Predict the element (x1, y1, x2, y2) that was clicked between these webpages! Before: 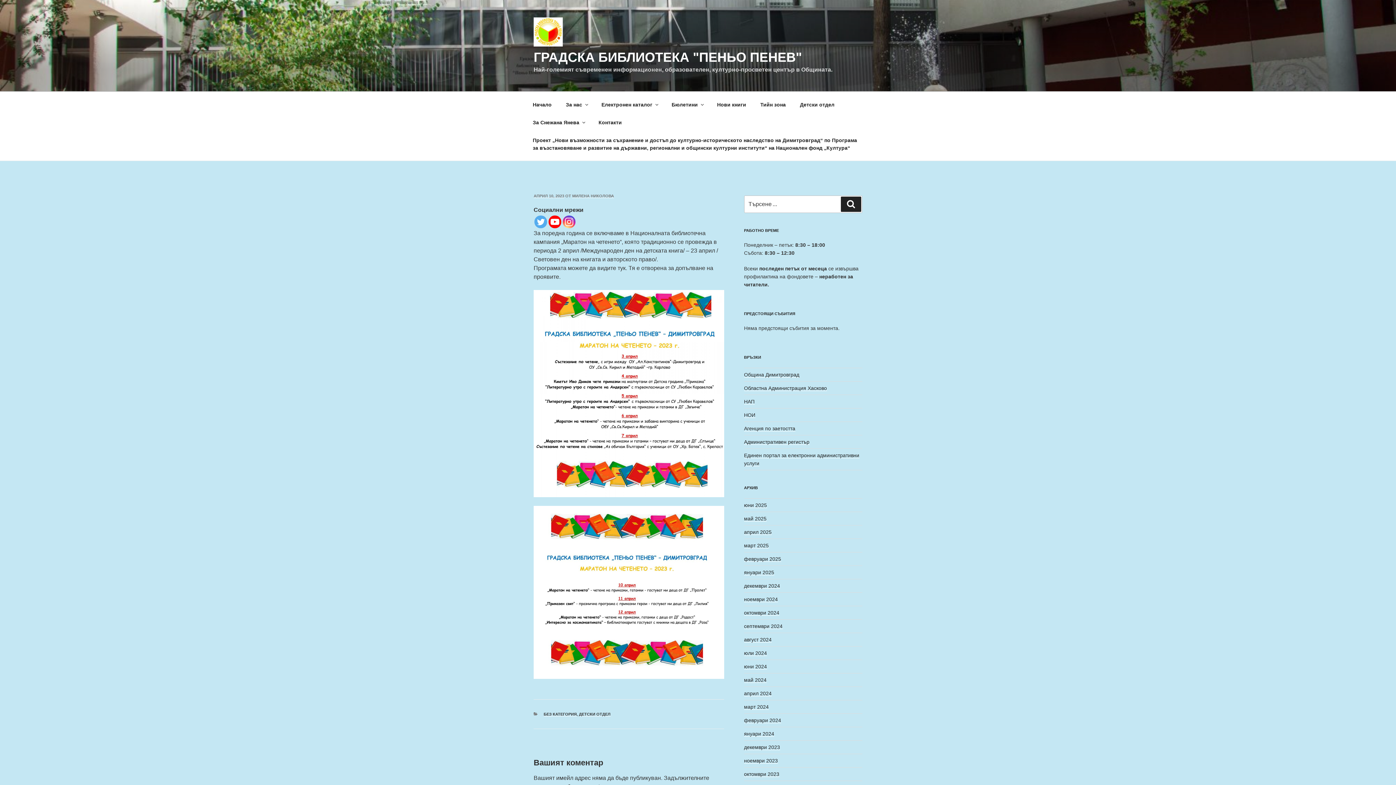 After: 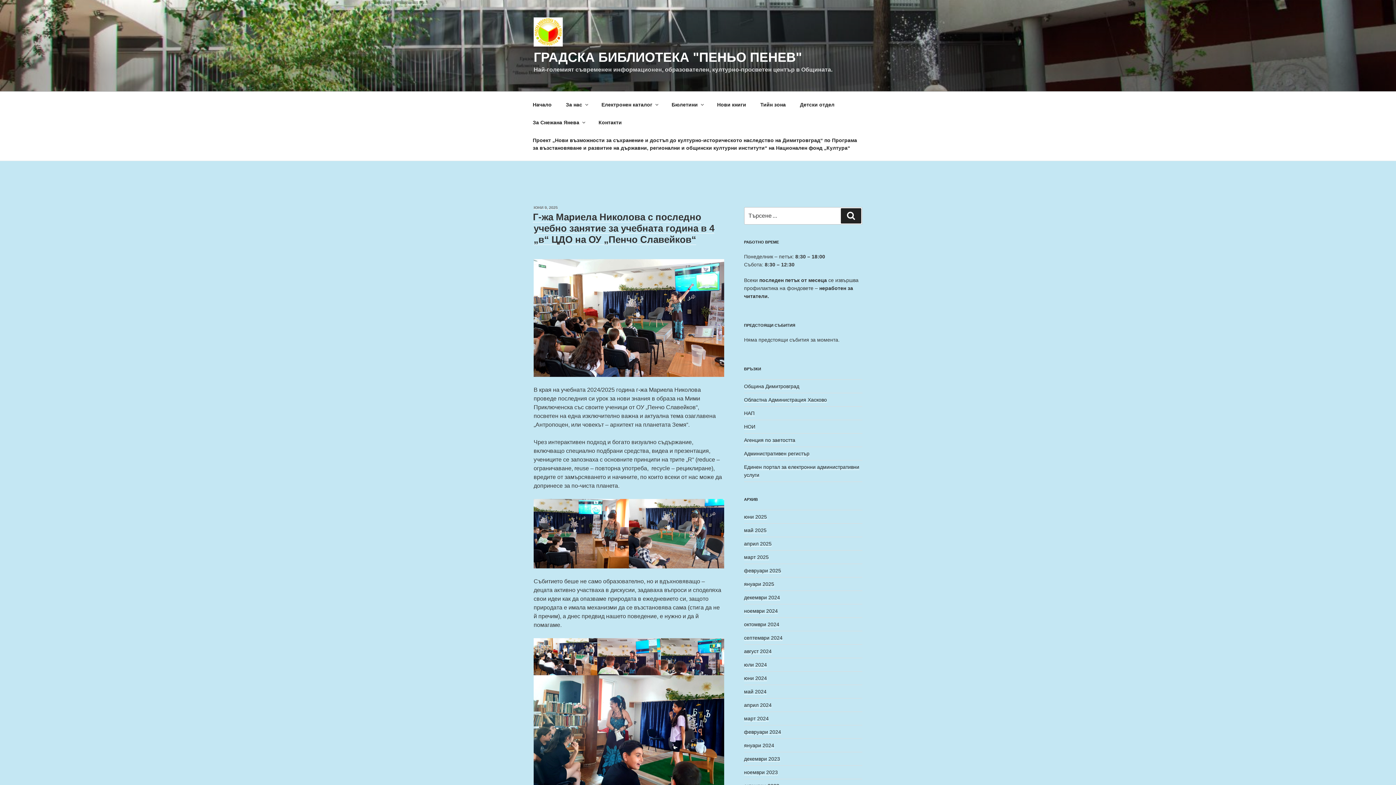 Action: bbox: (572, 193, 614, 198) label: МИЛЕНА НИКОЛОВА